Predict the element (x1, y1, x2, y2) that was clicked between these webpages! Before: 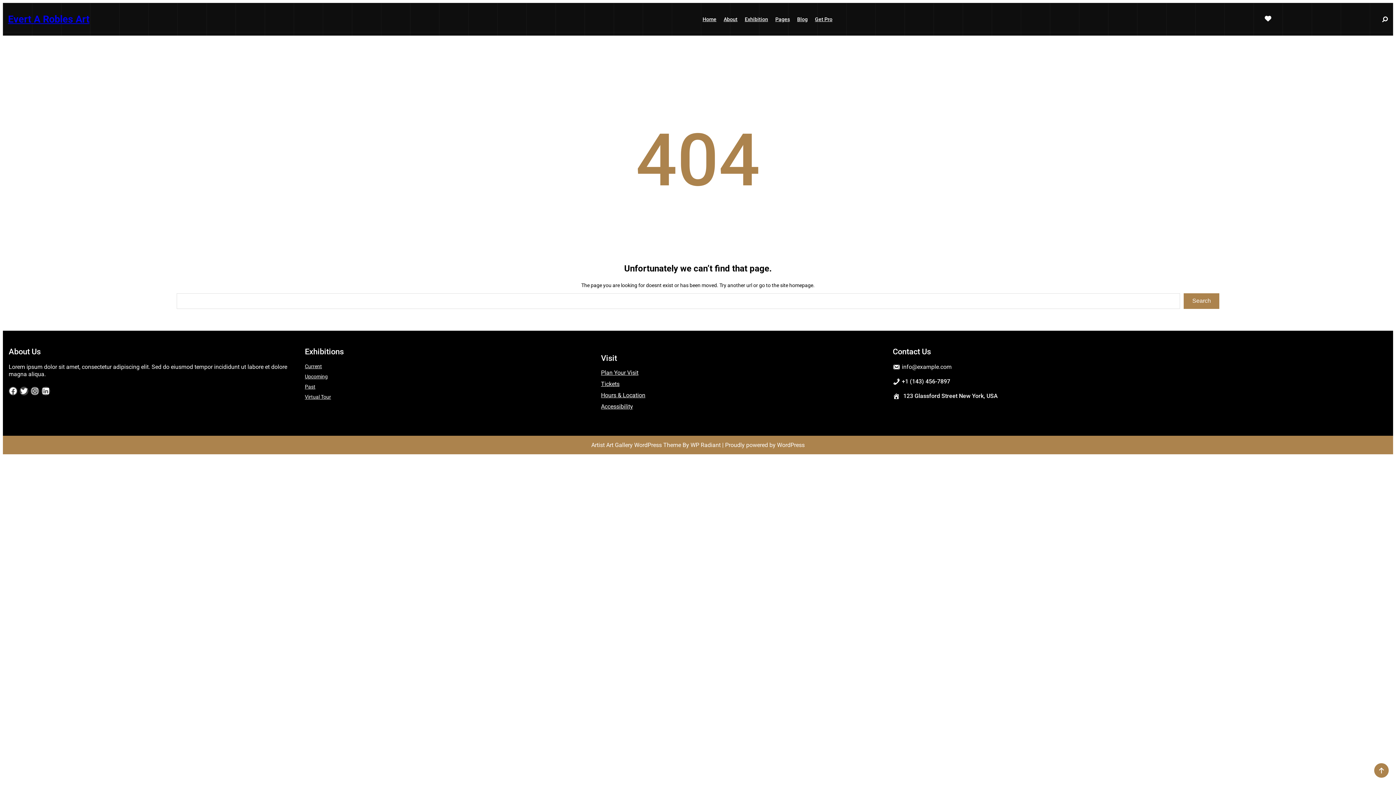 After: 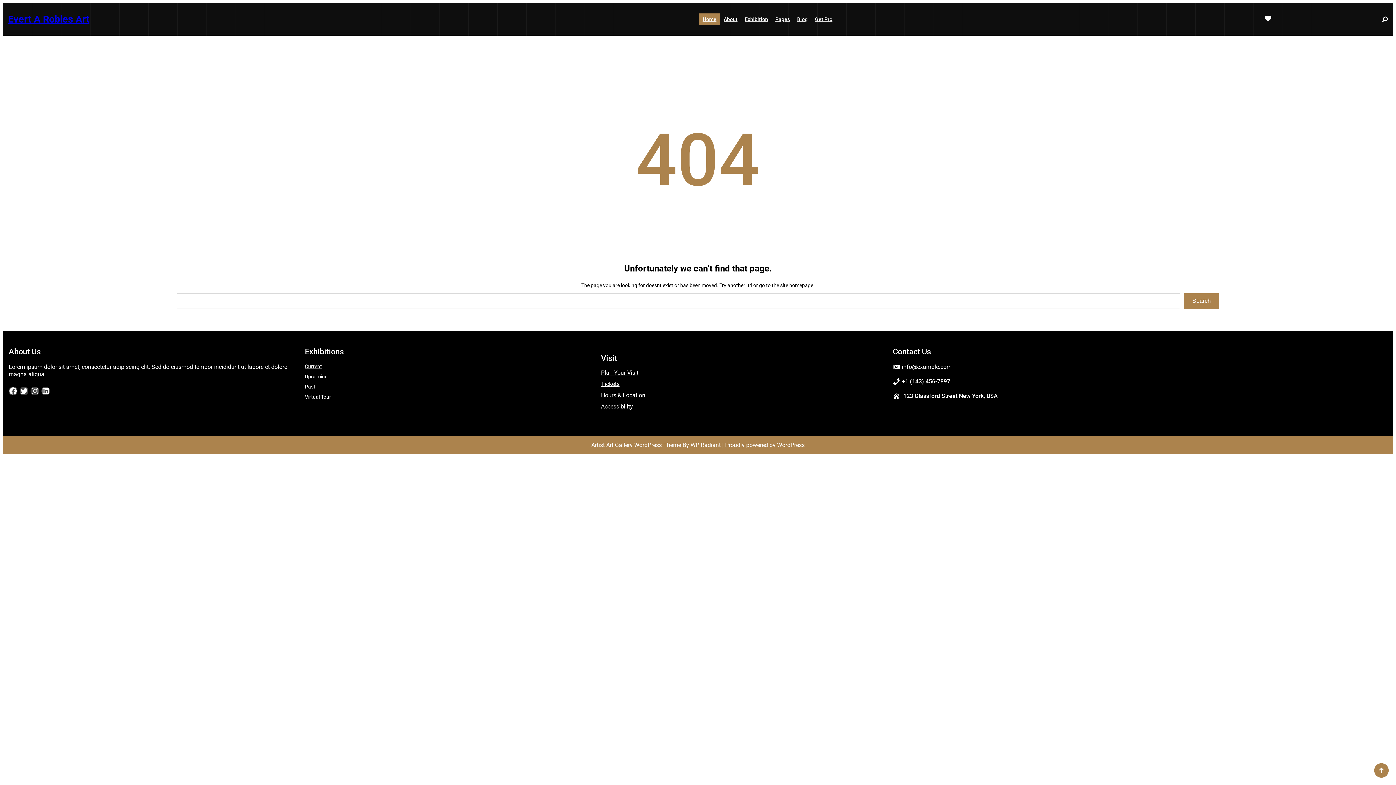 Action: bbox: (699, 13, 720, 25) label: Home